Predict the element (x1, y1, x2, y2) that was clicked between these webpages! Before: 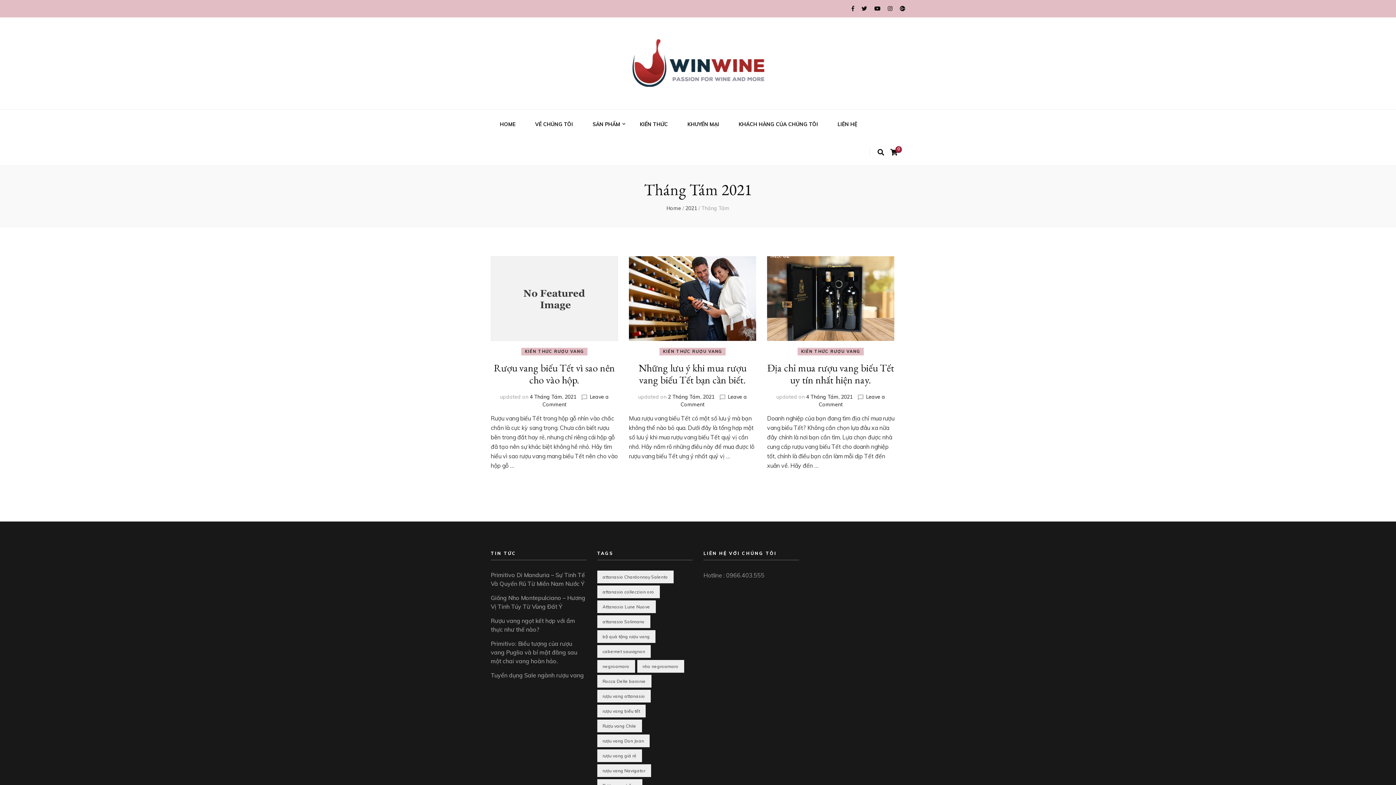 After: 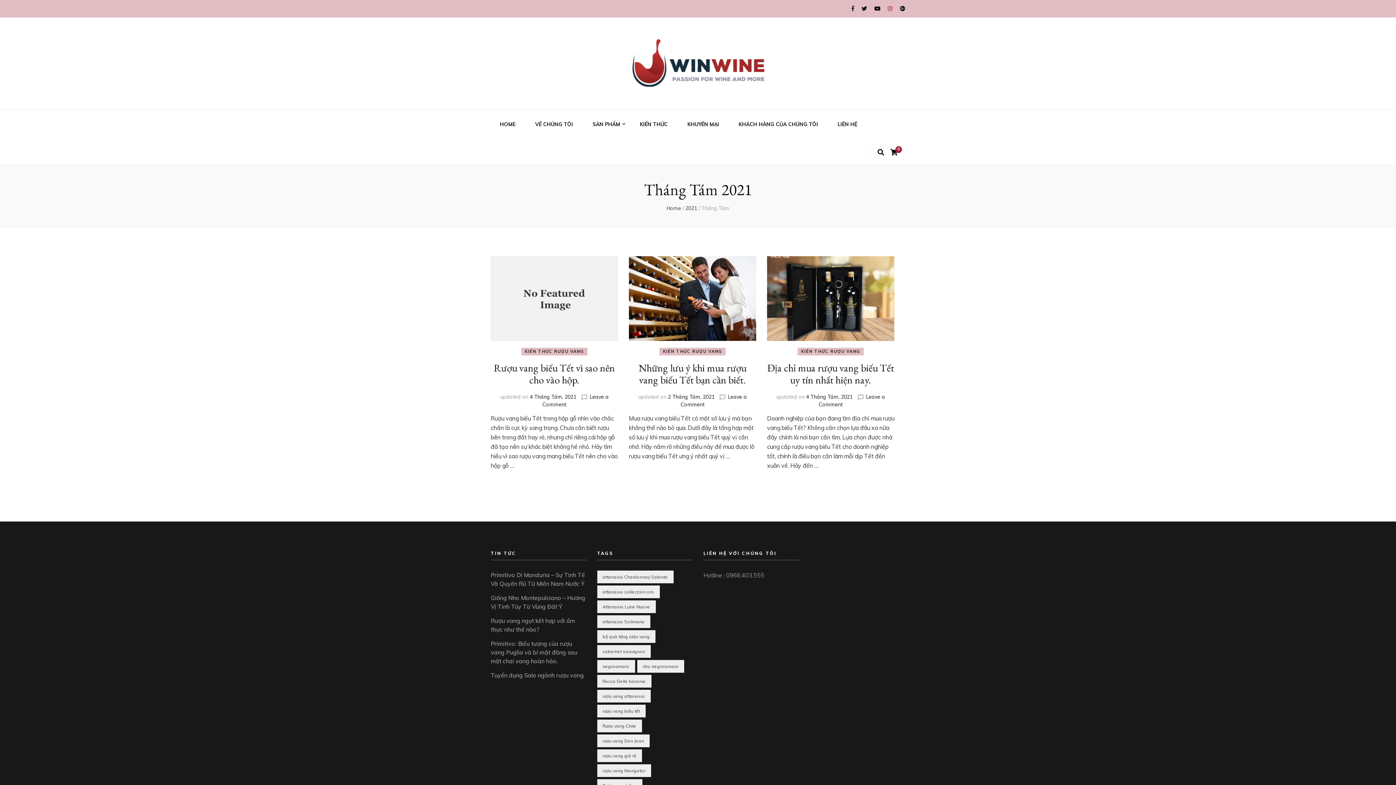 Action: bbox: (887, 5, 892, 12)